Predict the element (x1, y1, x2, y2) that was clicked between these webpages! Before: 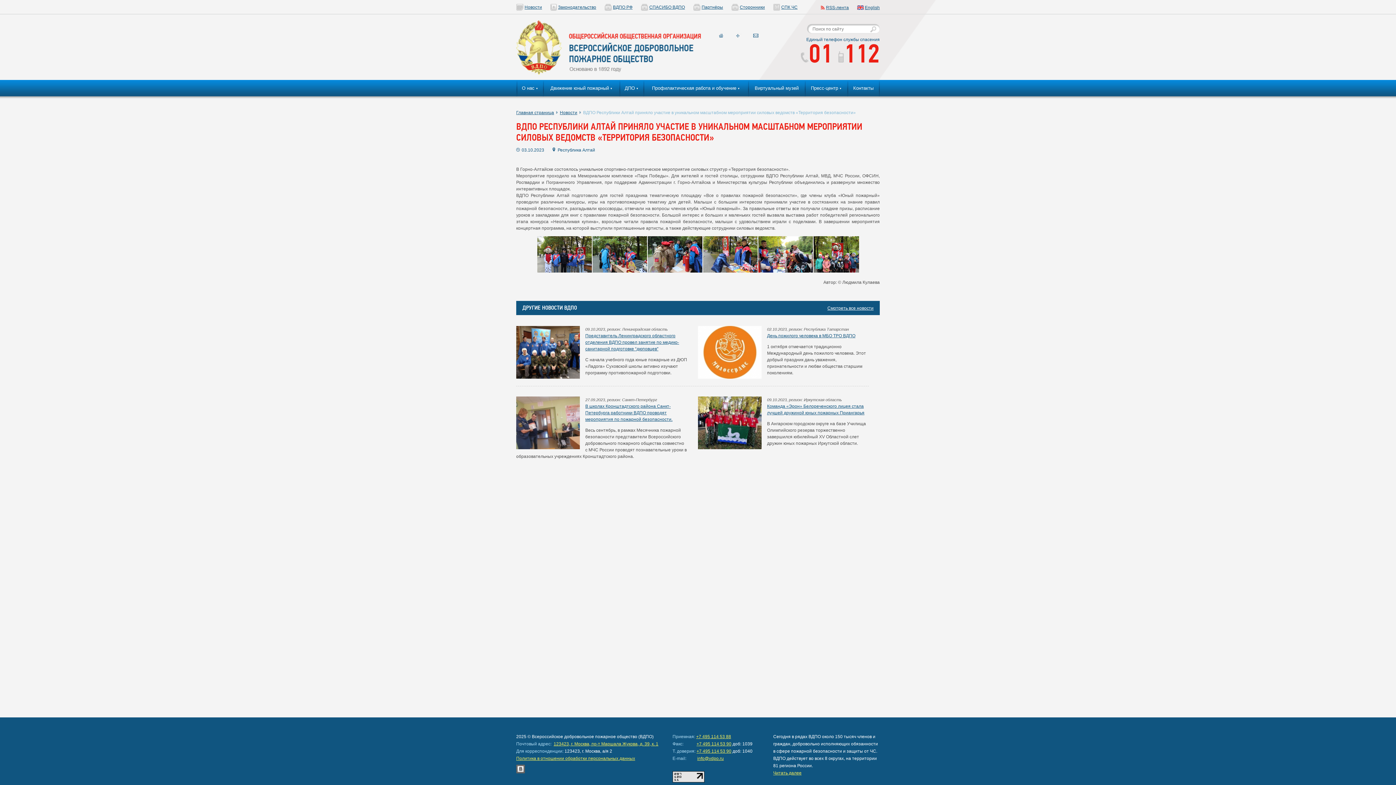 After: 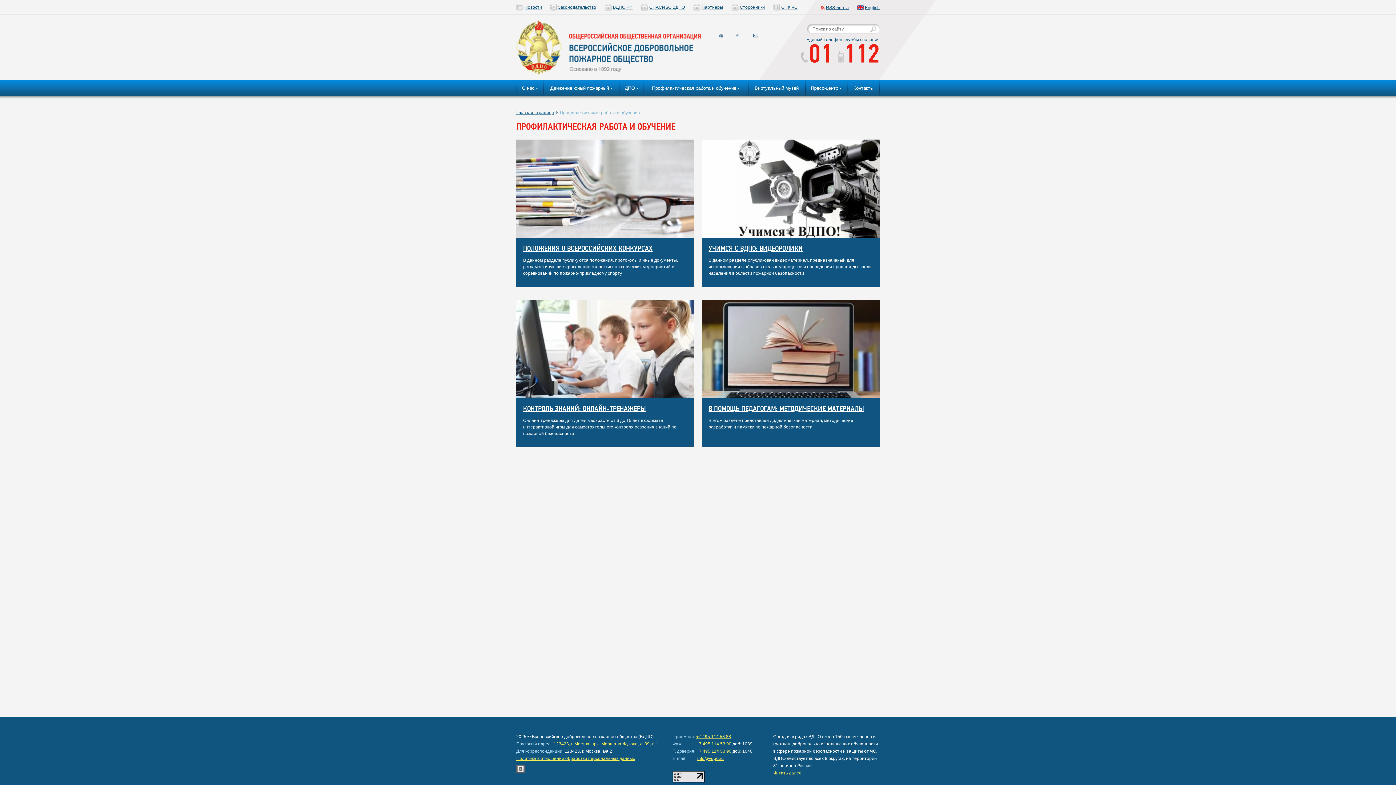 Action: label: Профилактическая работа и обучение▼ bbox: (644, 80, 748, 97)